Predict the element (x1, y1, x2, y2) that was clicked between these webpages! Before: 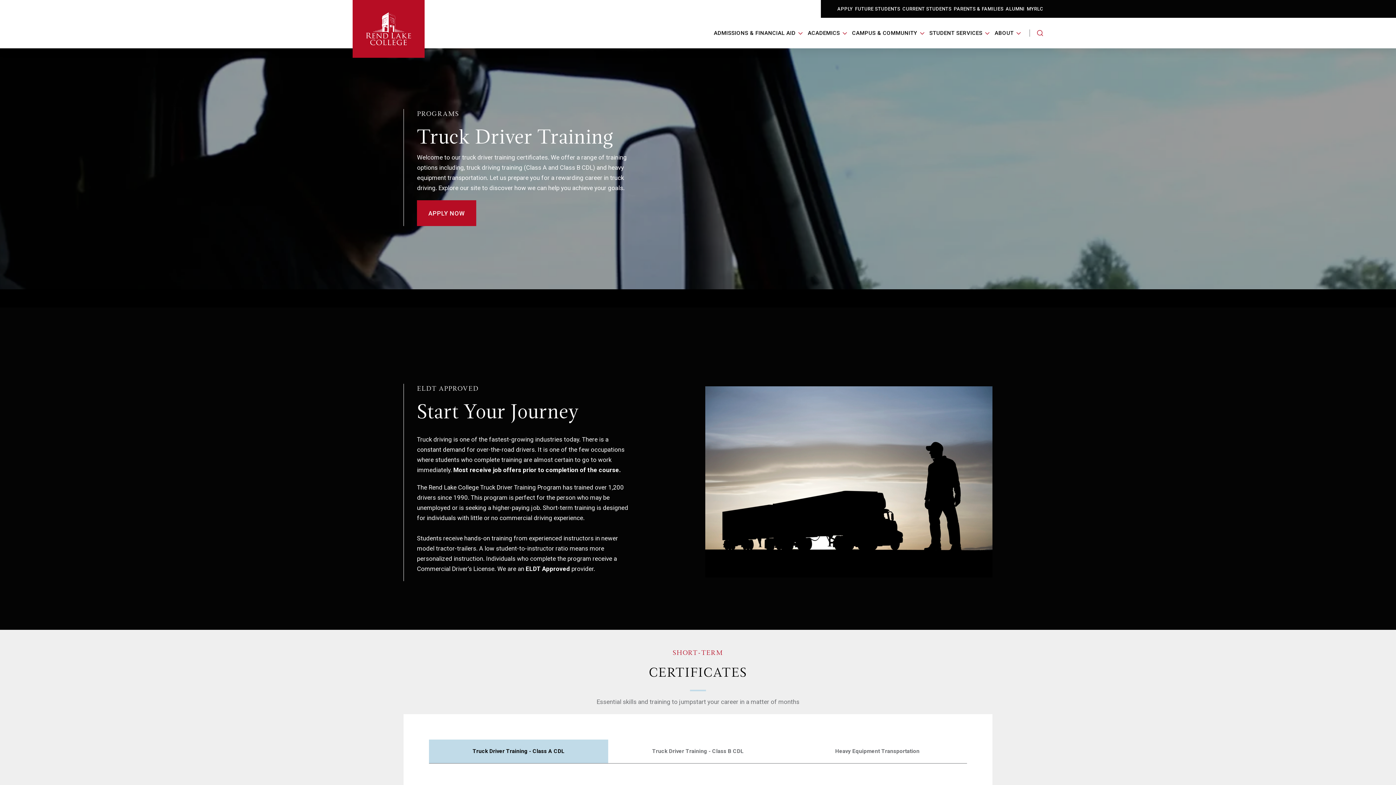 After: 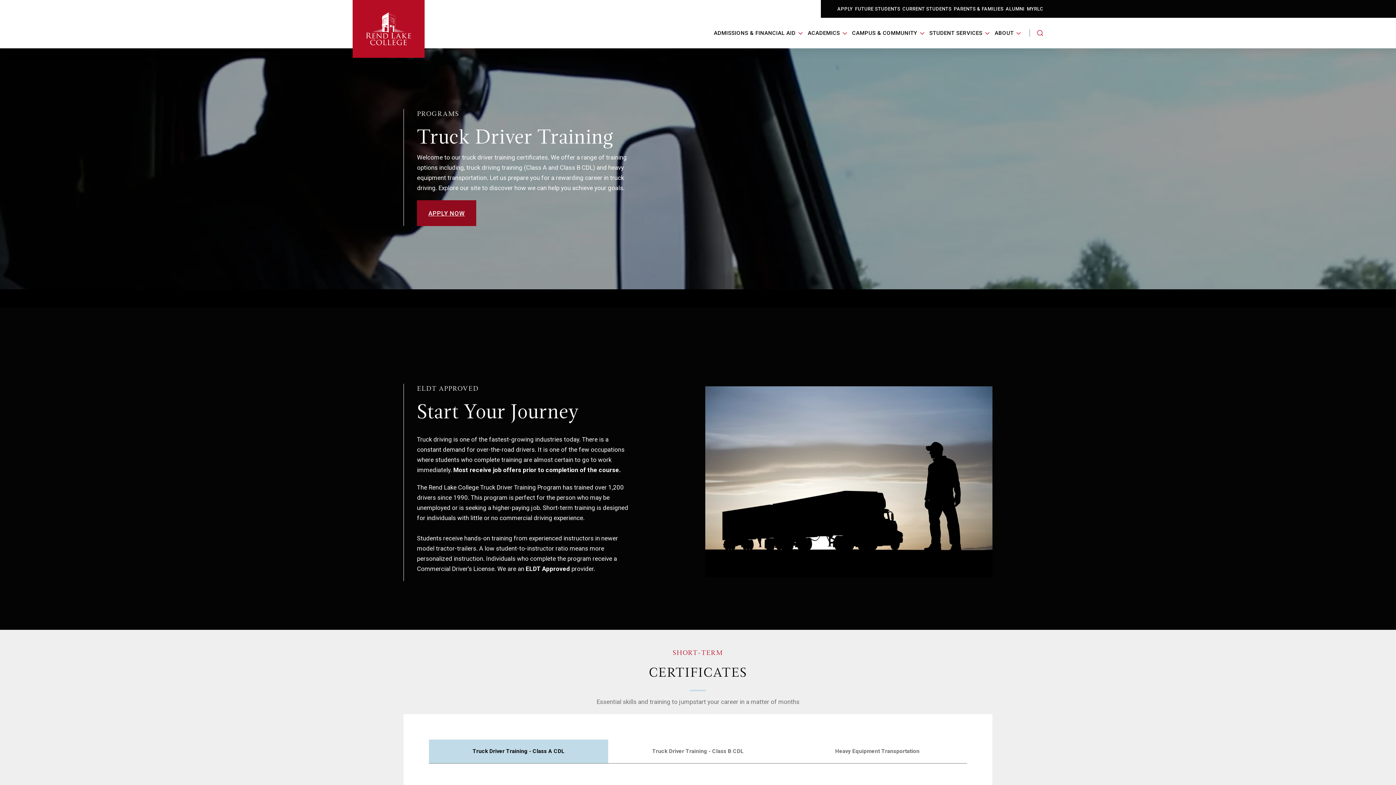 Action: label: APPLY NOW bbox: (417, 200, 476, 226)